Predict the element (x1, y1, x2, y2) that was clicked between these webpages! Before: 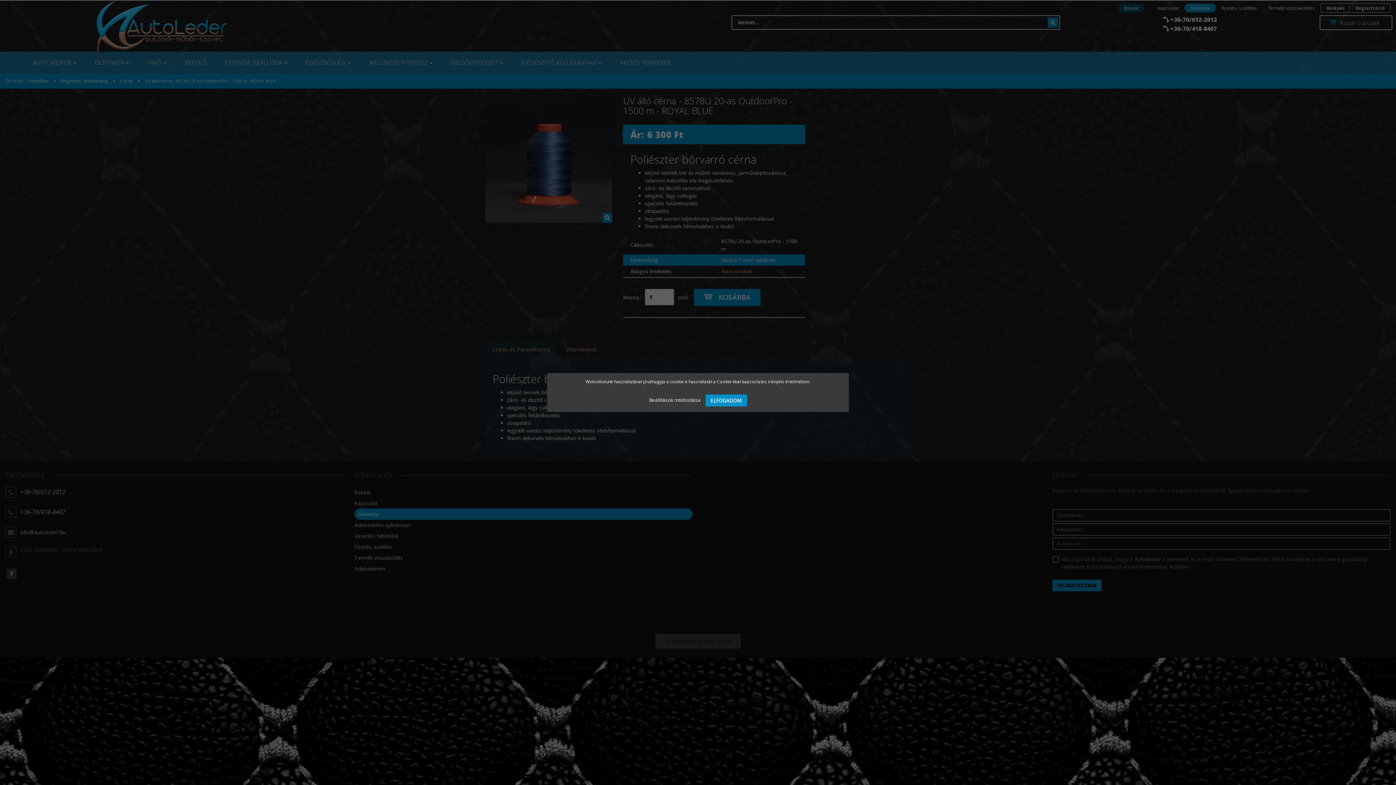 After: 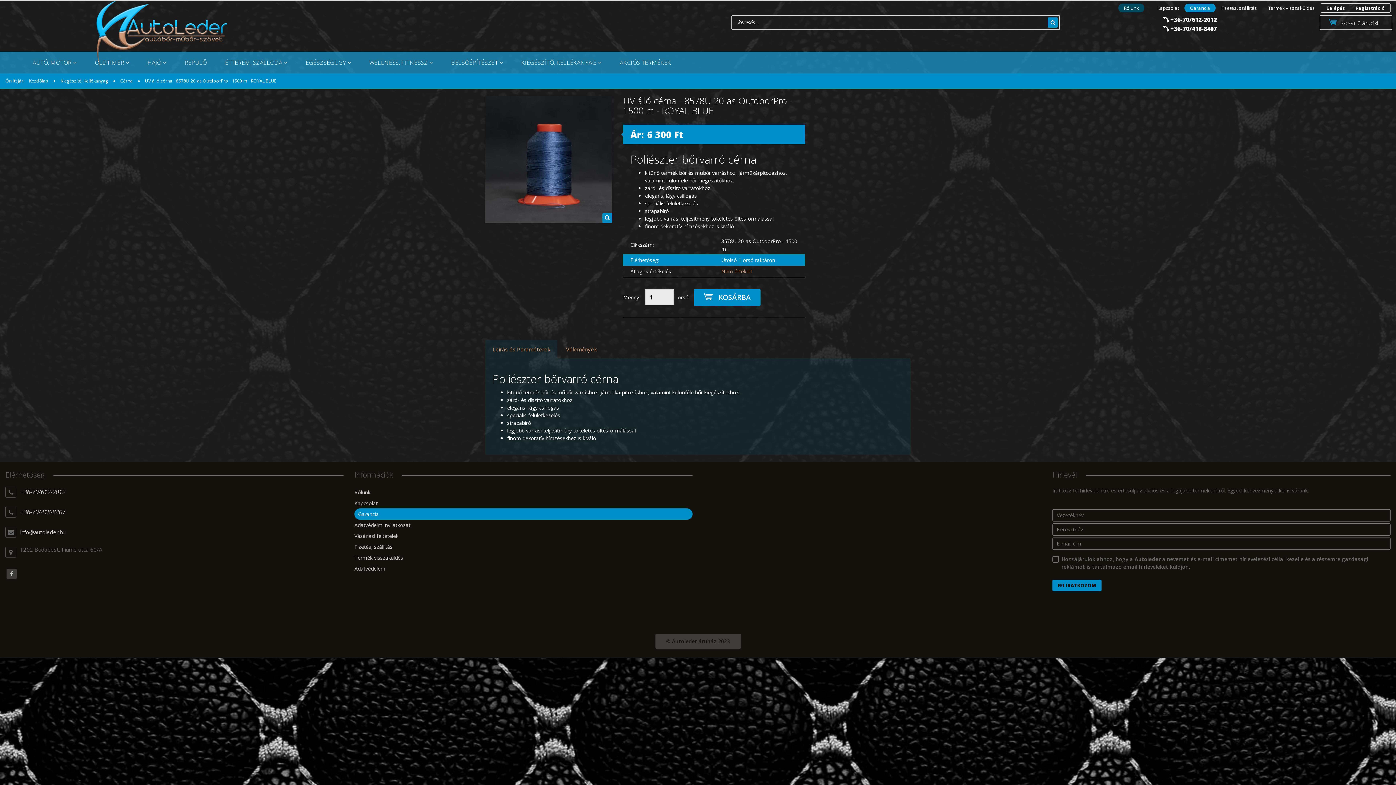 Action: bbox: (705, 394, 747, 406) label: ELFOGADOM